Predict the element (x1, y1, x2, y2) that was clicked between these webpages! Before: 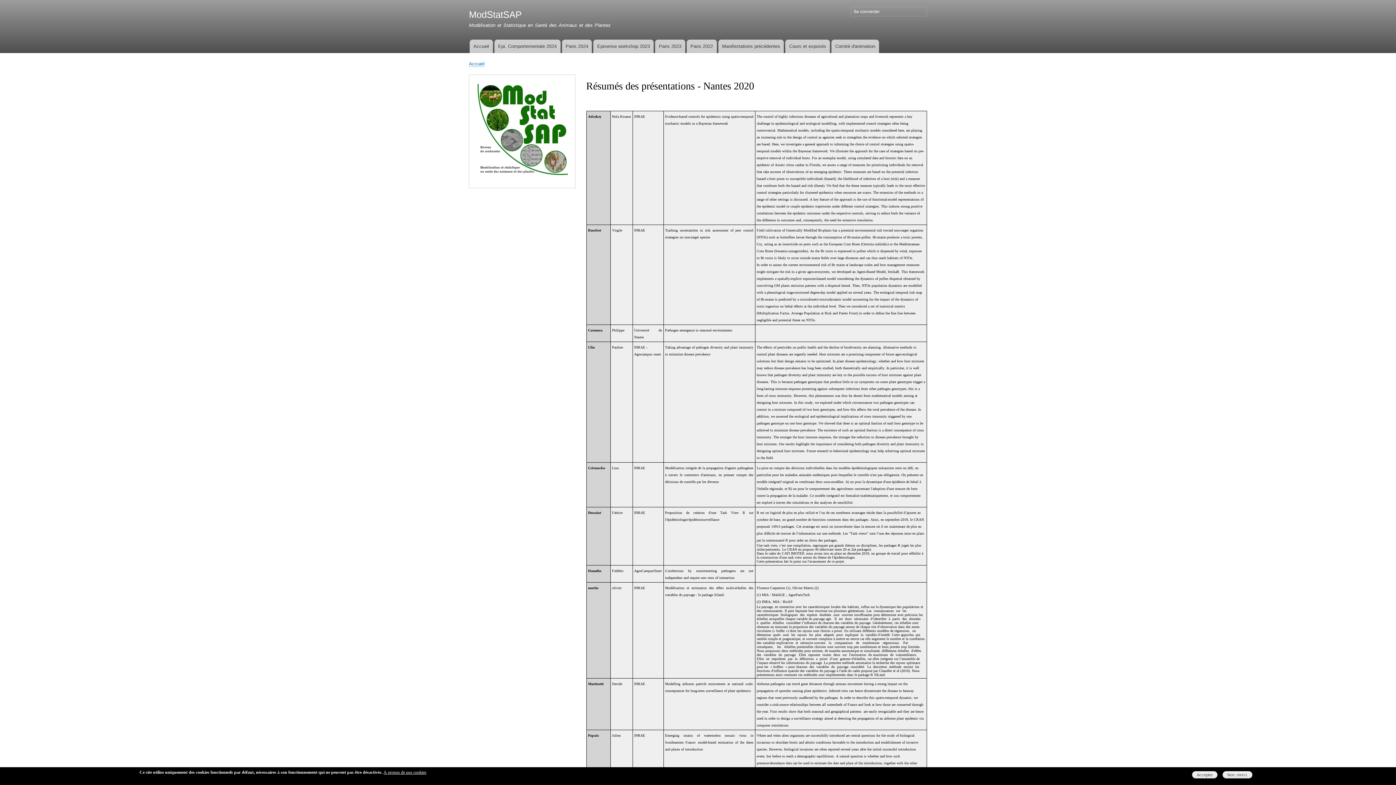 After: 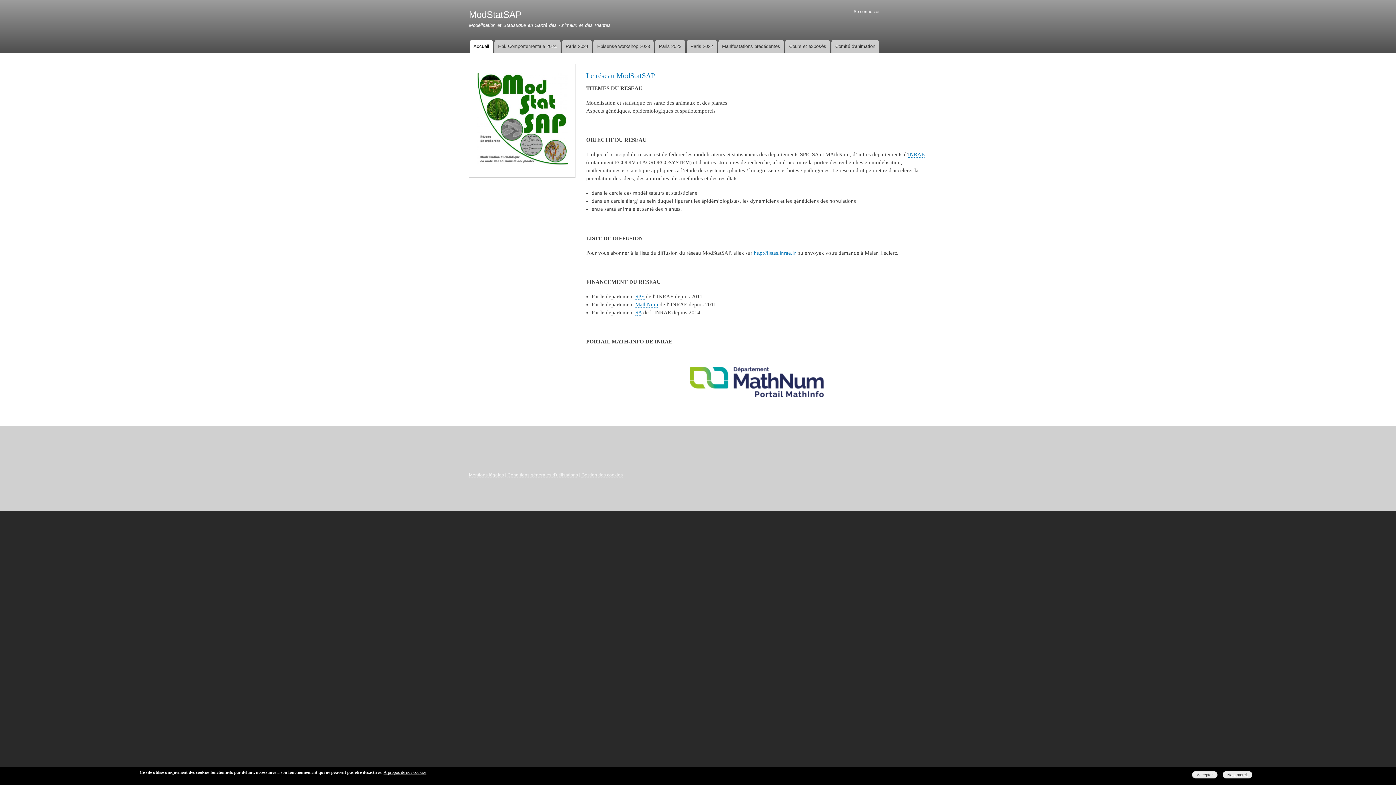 Action: label: ModStatSAP bbox: (469, 9, 521, 19)